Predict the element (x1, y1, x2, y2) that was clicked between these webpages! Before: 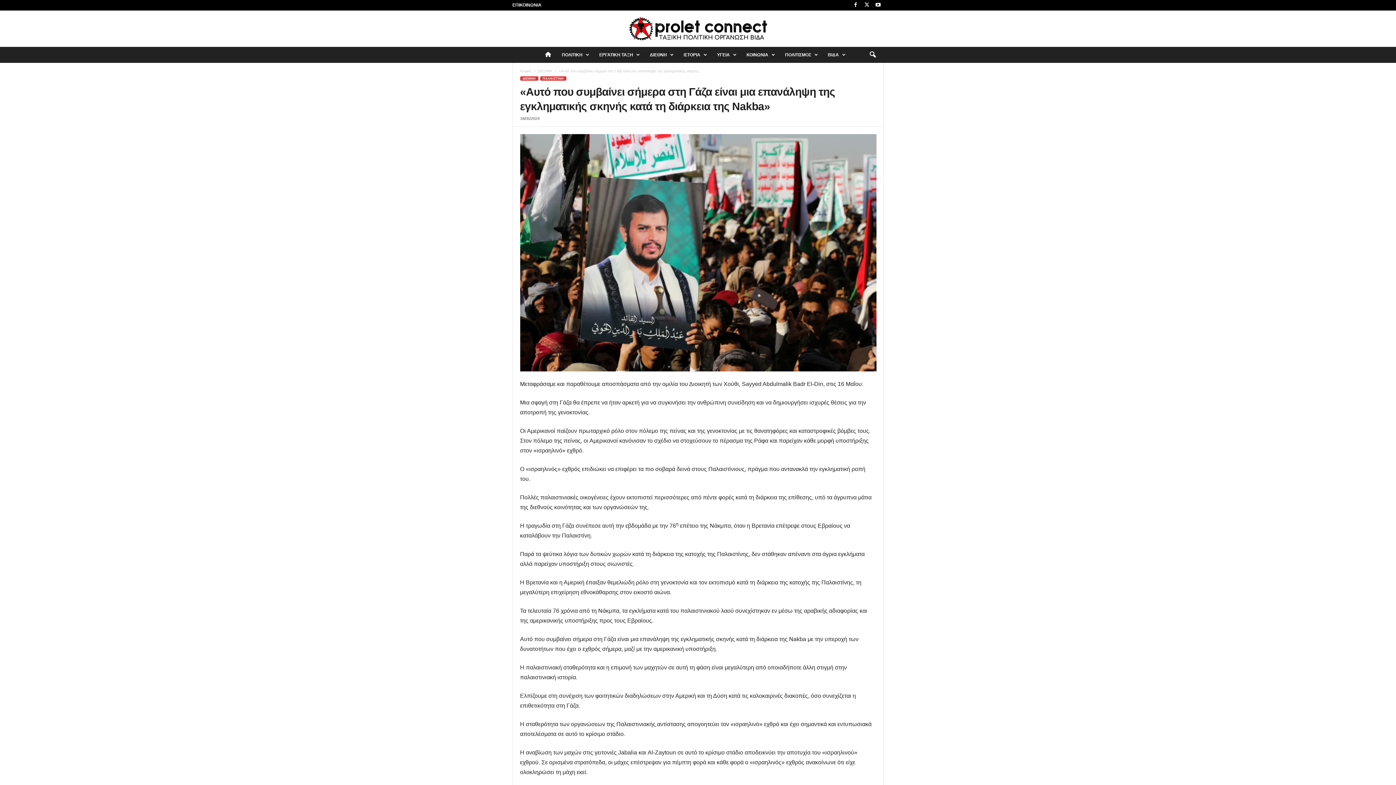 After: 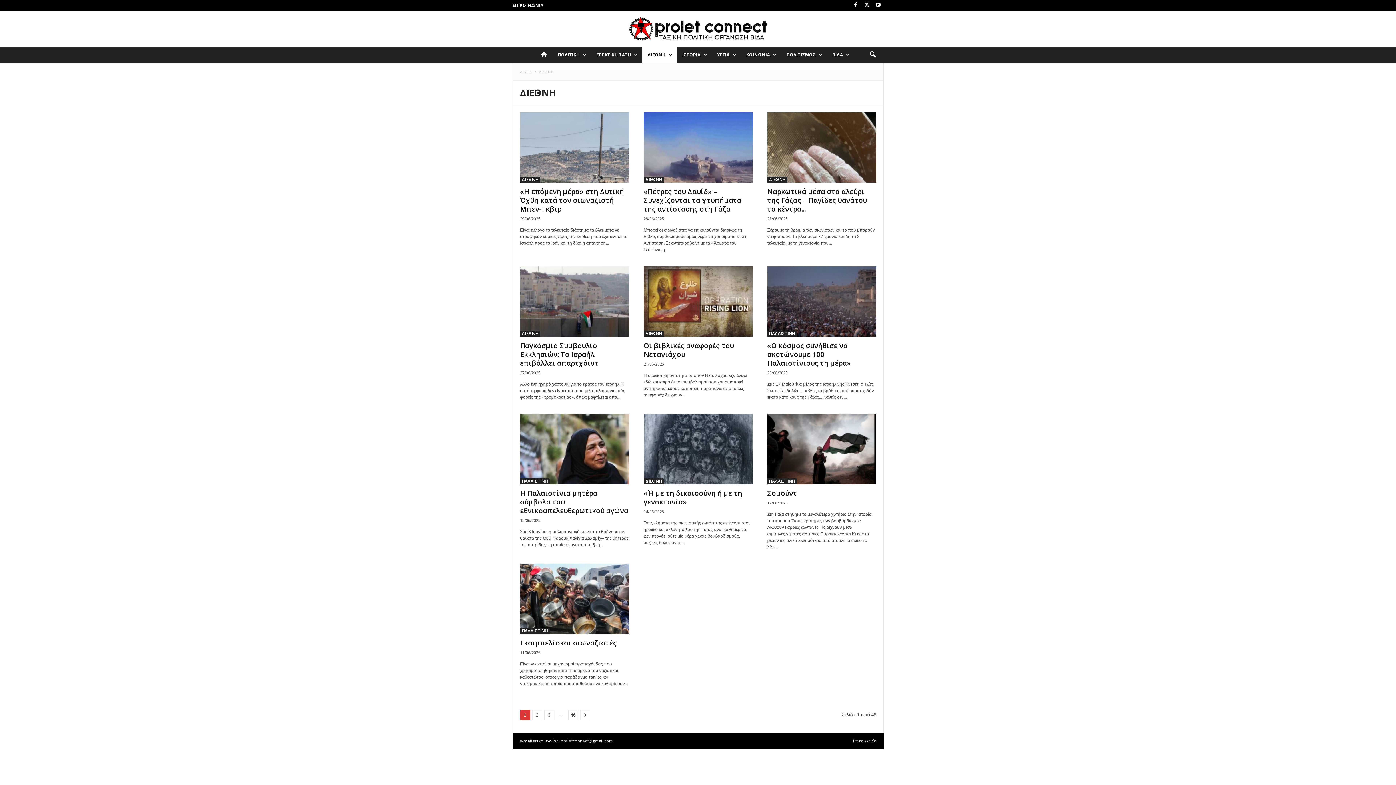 Action: bbox: (644, 46, 678, 62) label: ΔΙΕΘΝΗ